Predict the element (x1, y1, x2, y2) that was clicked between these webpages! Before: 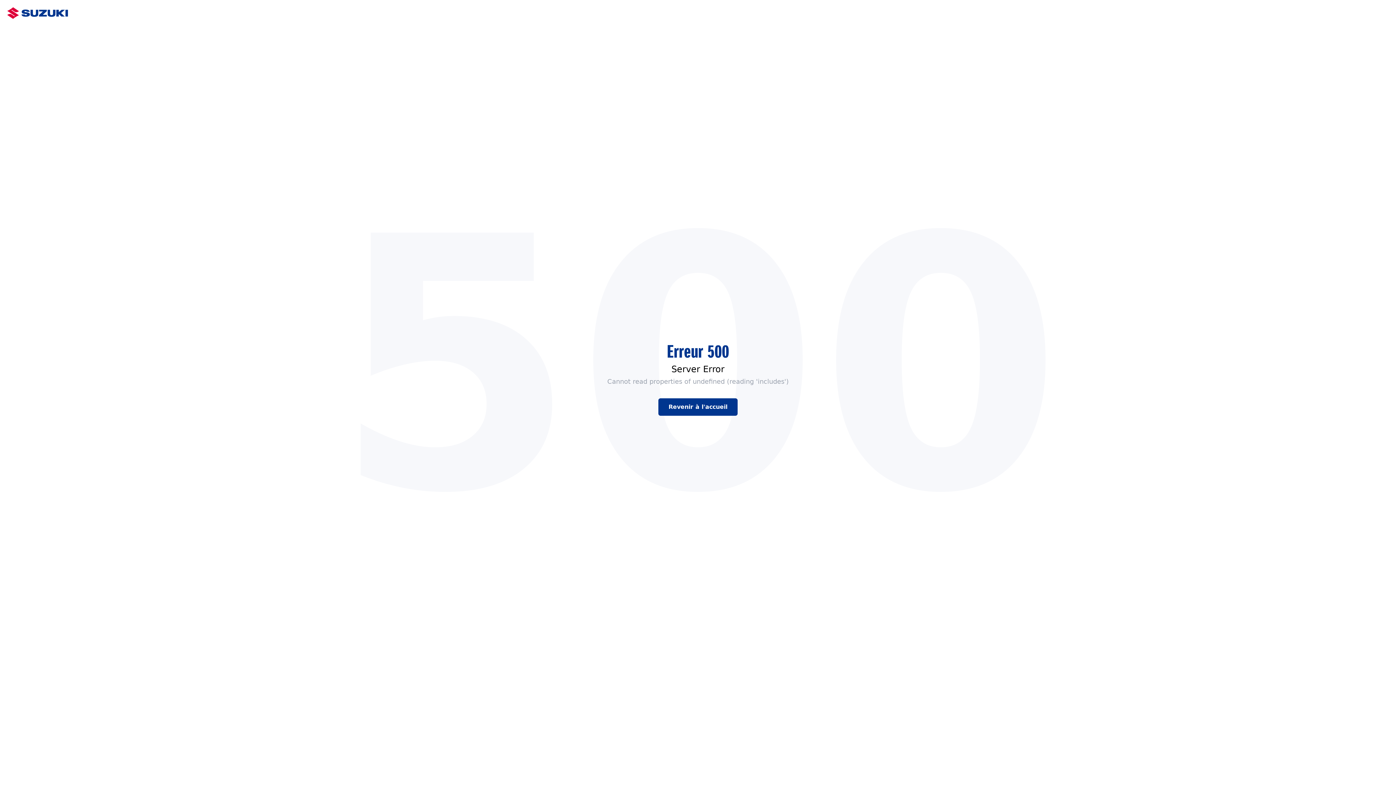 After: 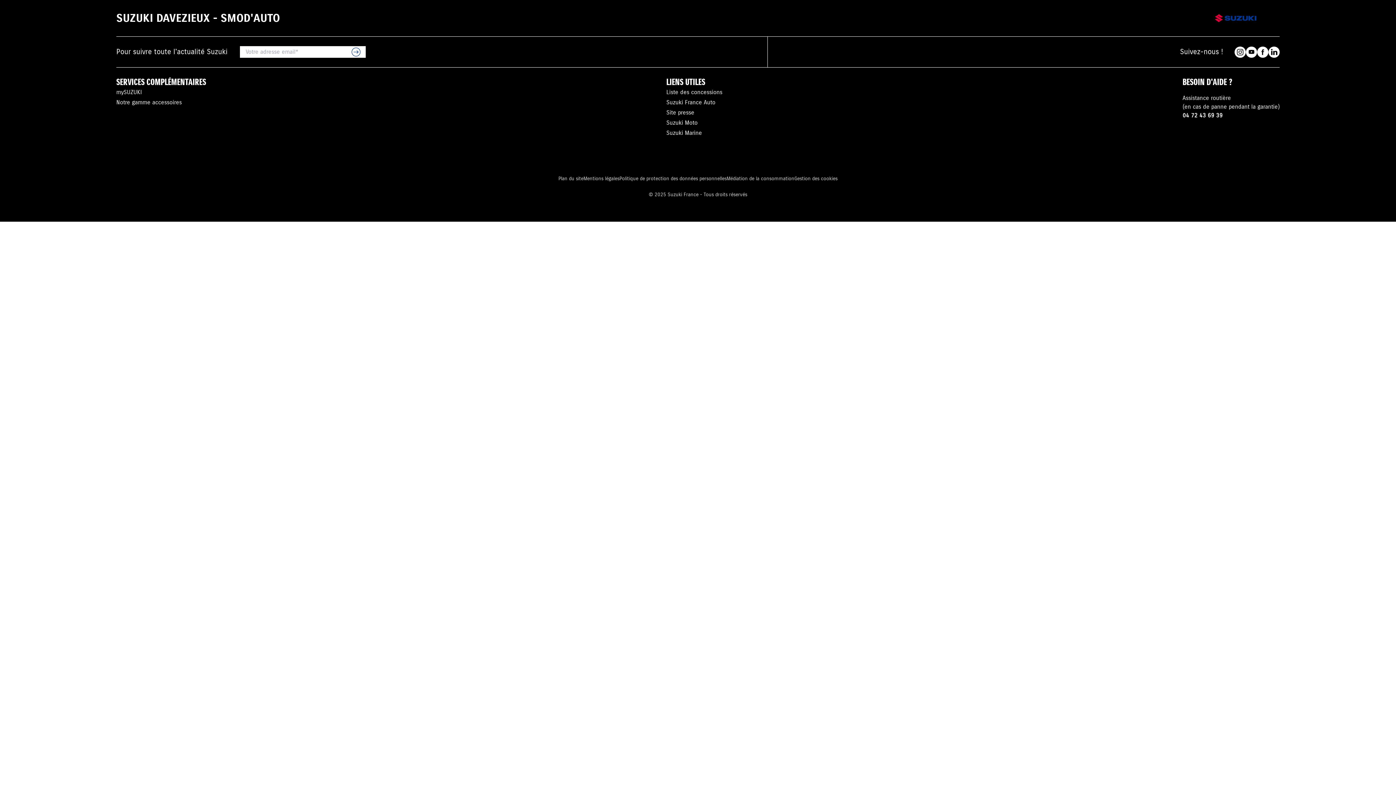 Action: bbox: (658, 398, 737, 416) label: Revenir à l'accueil